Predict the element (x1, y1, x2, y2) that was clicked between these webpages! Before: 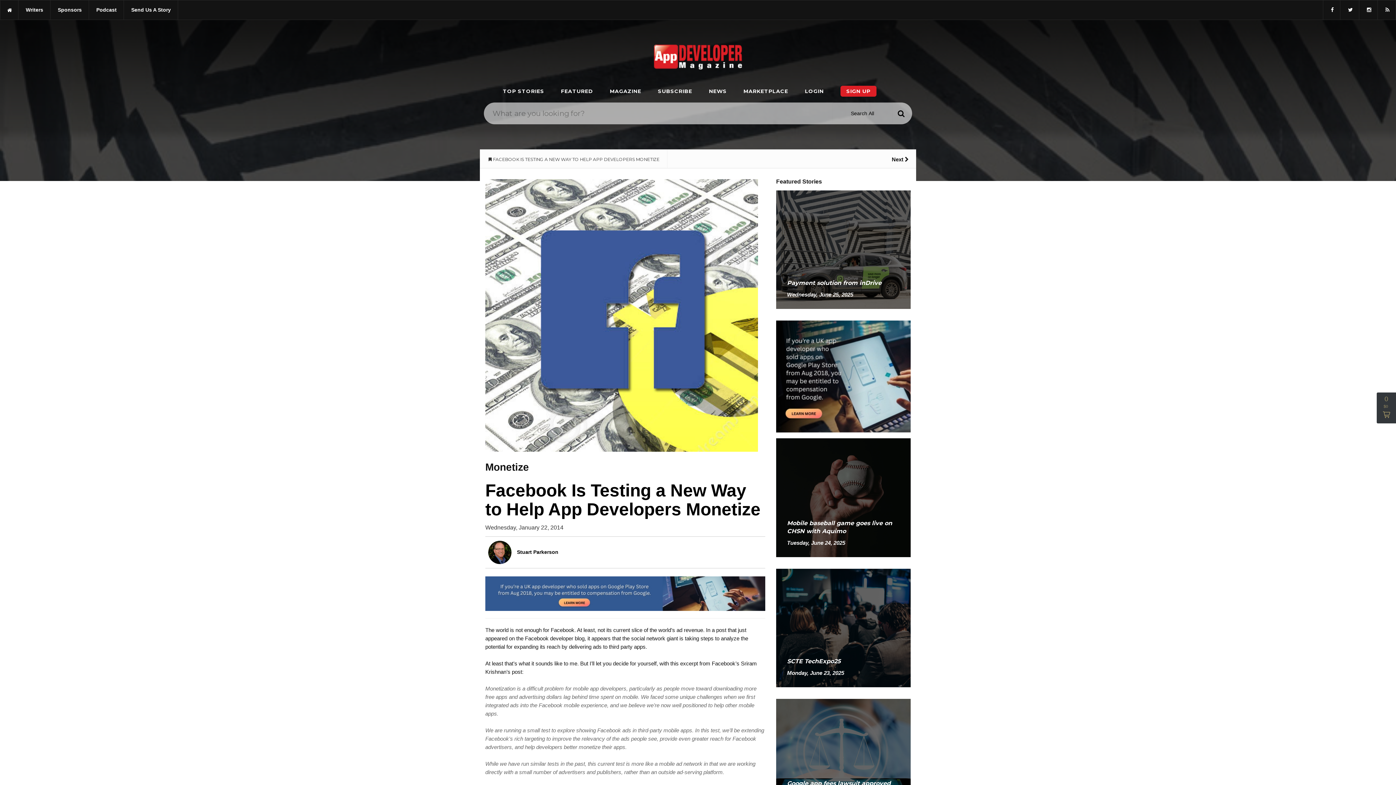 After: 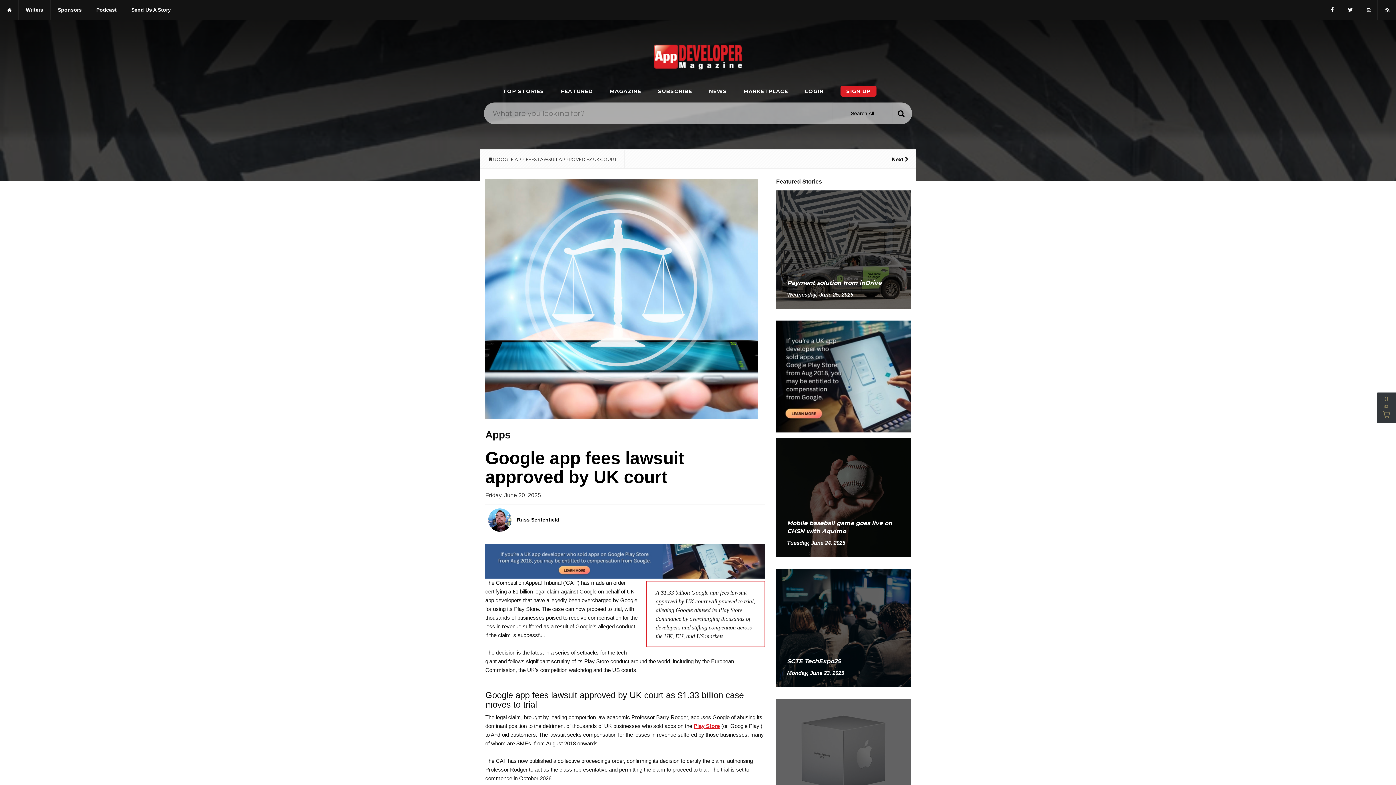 Action: bbox: (776, 754, 910, 761)